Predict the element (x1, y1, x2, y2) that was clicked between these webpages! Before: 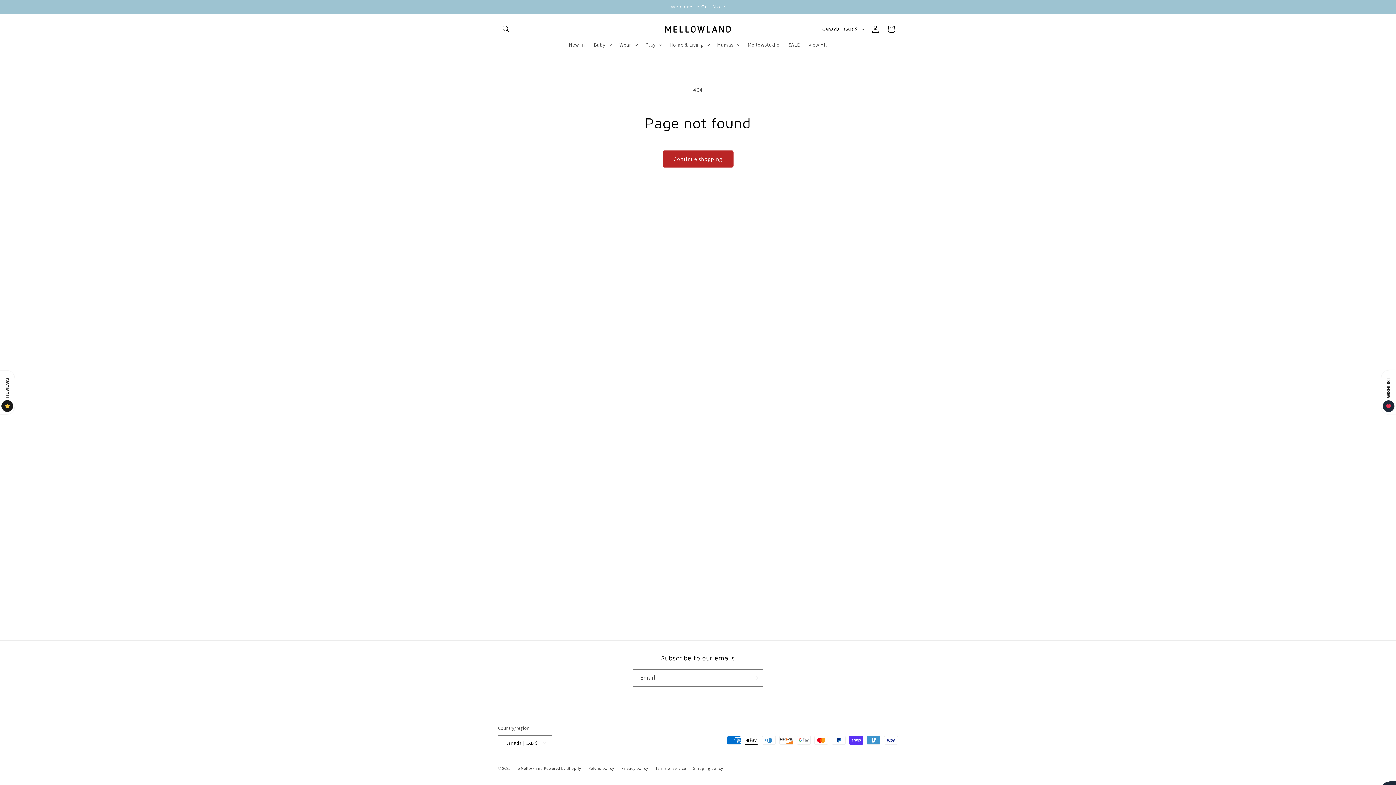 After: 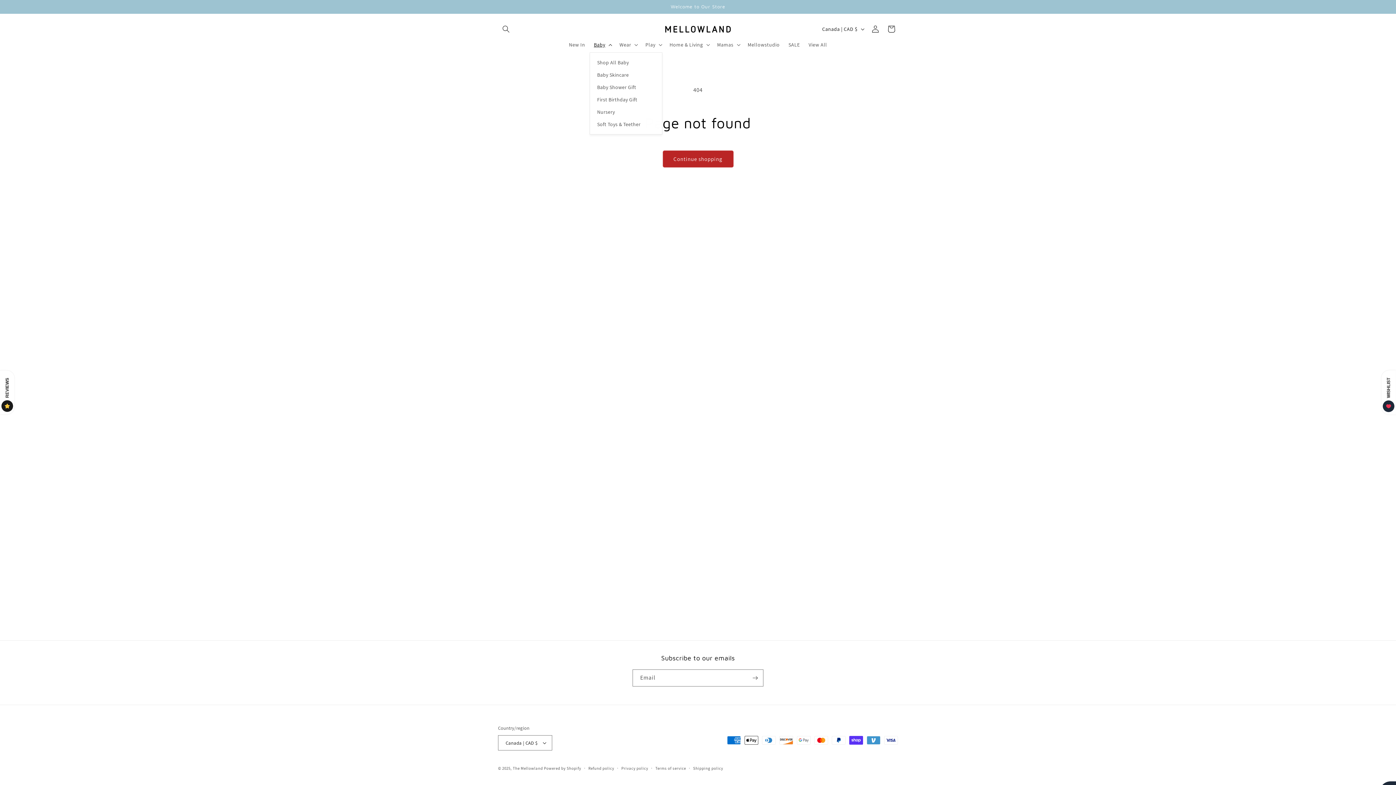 Action: bbox: (589, 37, 615, 52) label: Baby